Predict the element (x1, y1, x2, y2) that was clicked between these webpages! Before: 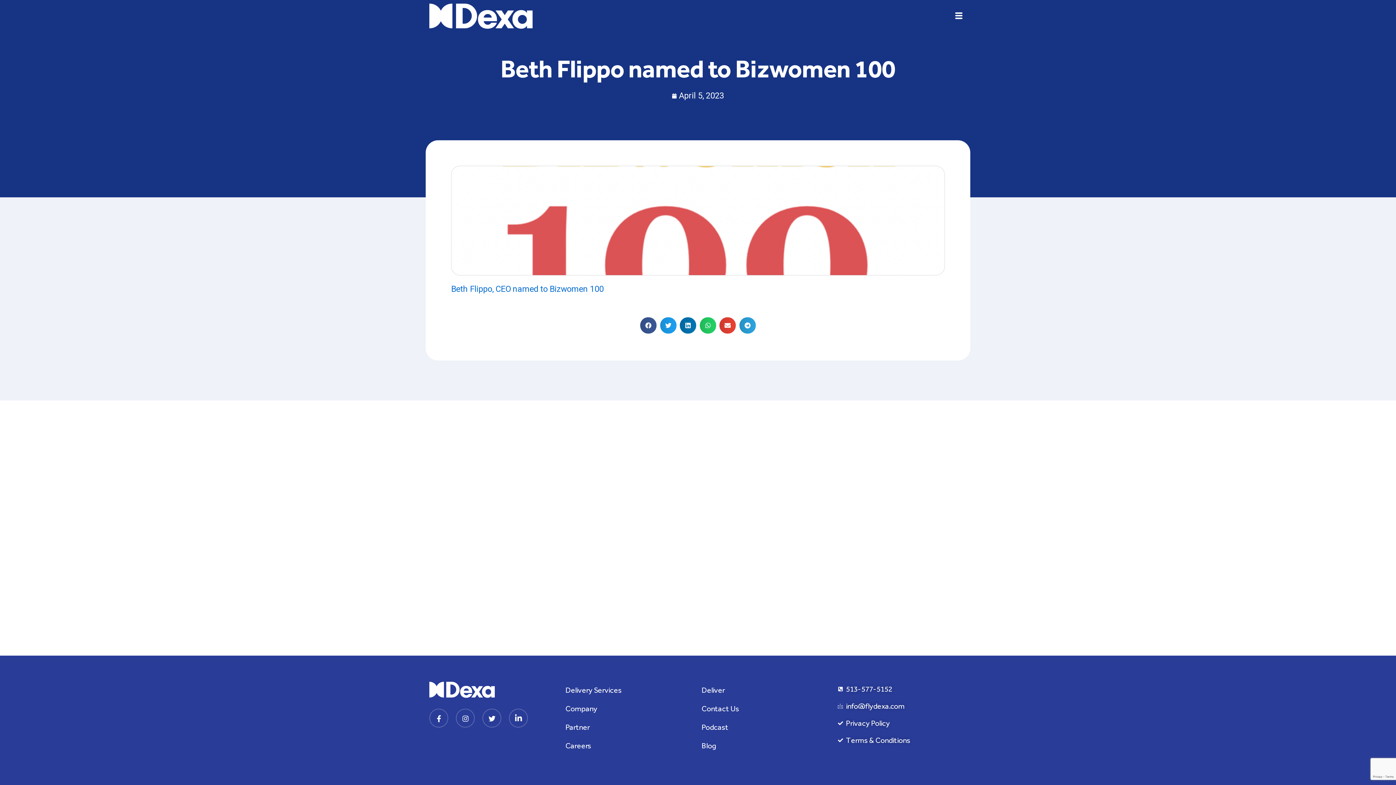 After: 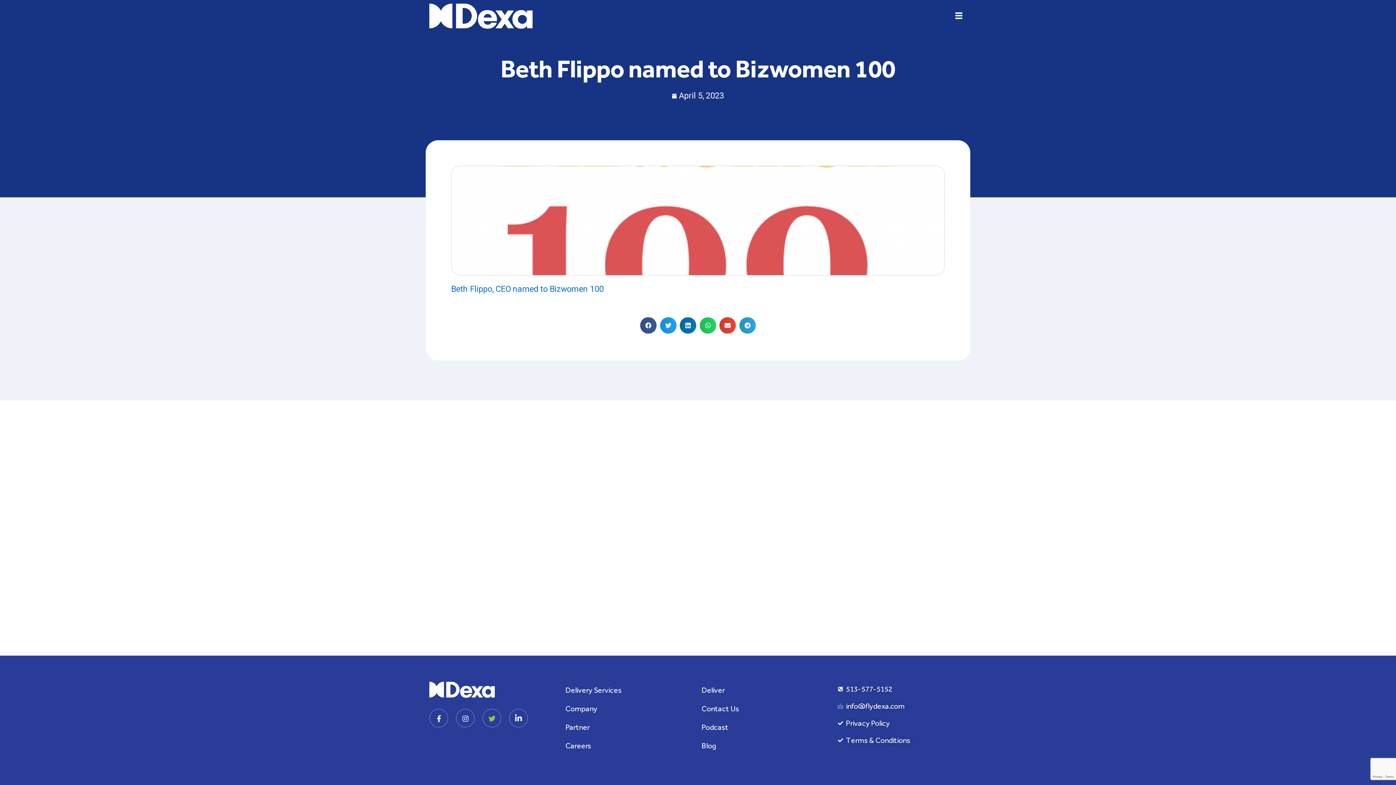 Action: bbox: (482, 708, 503, 727)